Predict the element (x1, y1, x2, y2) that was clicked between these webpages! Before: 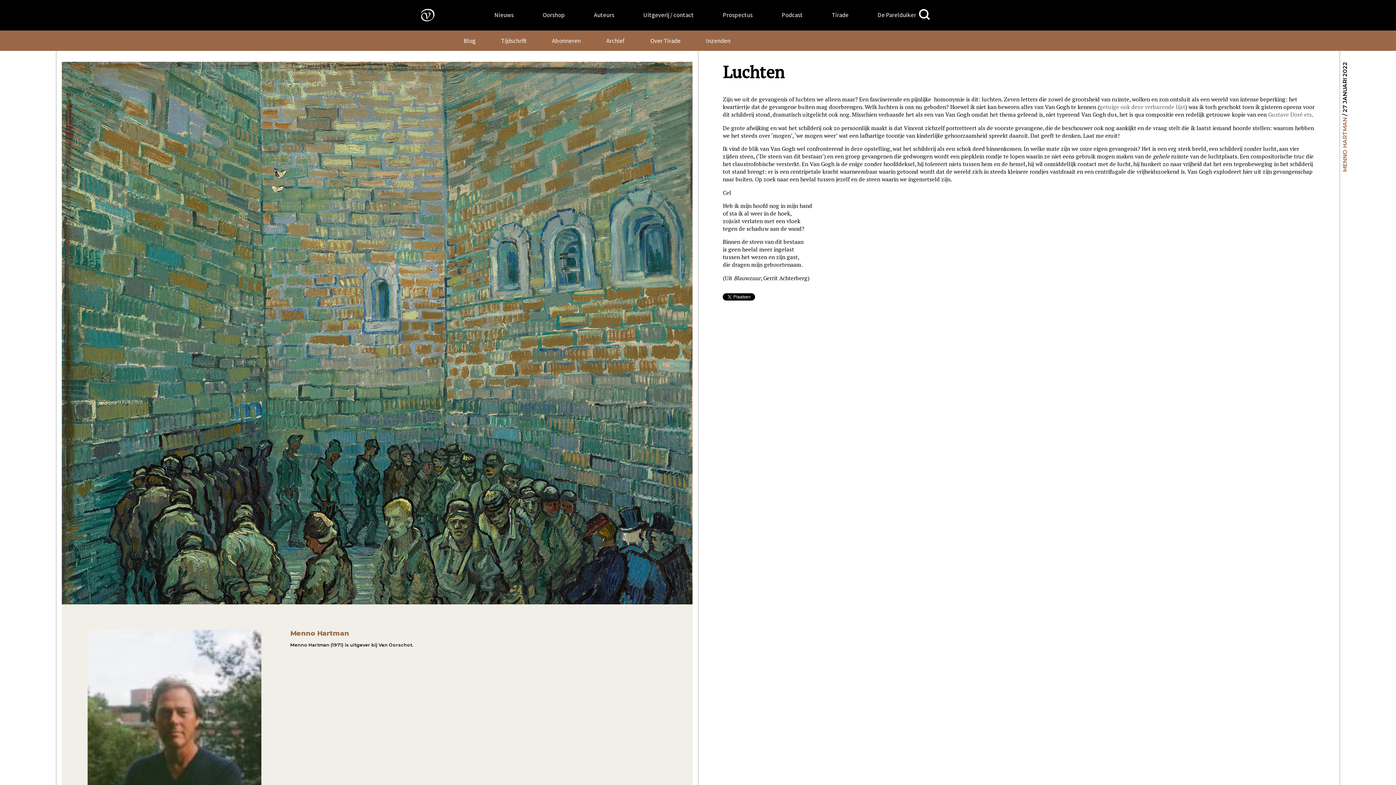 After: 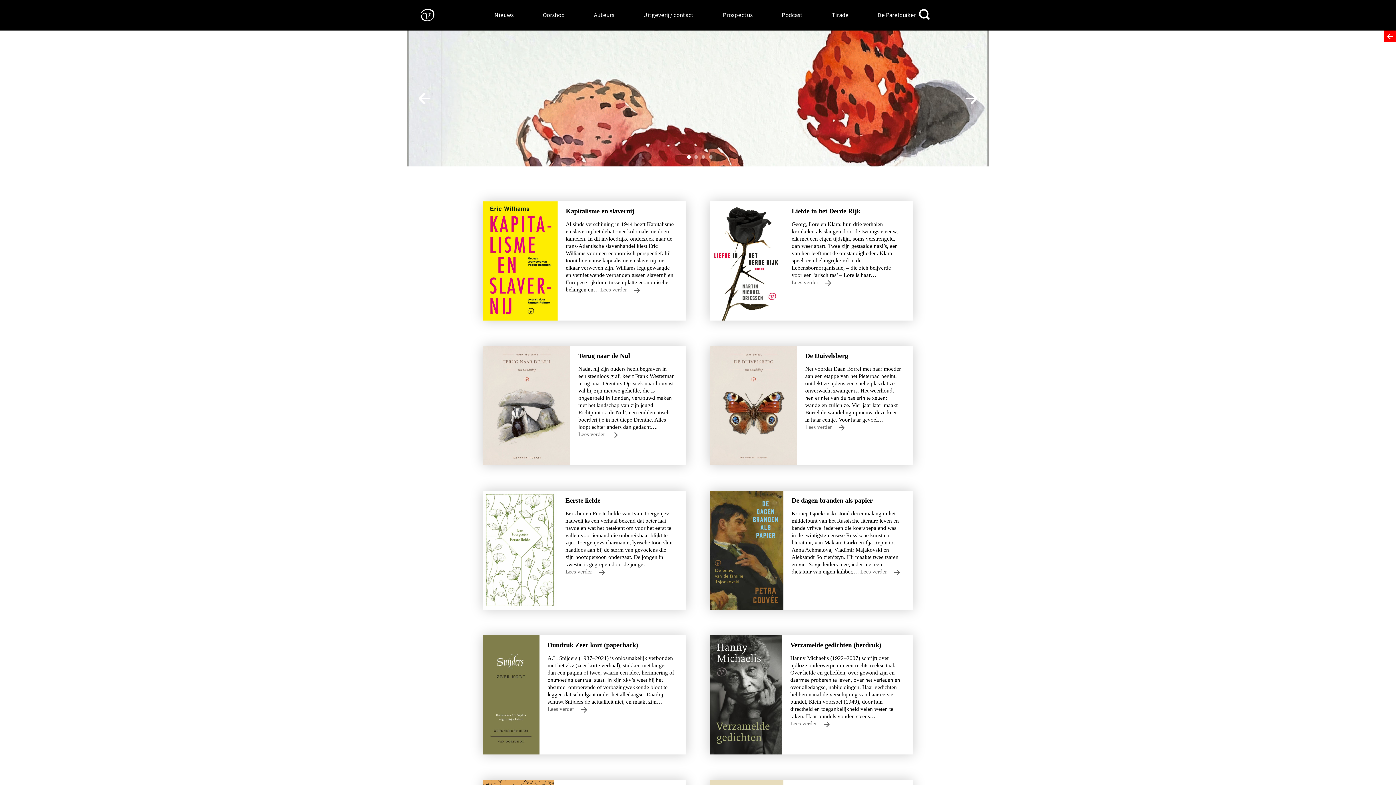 Action: label: Naar de voorpagina bbox: (407, 12, 437, 17)